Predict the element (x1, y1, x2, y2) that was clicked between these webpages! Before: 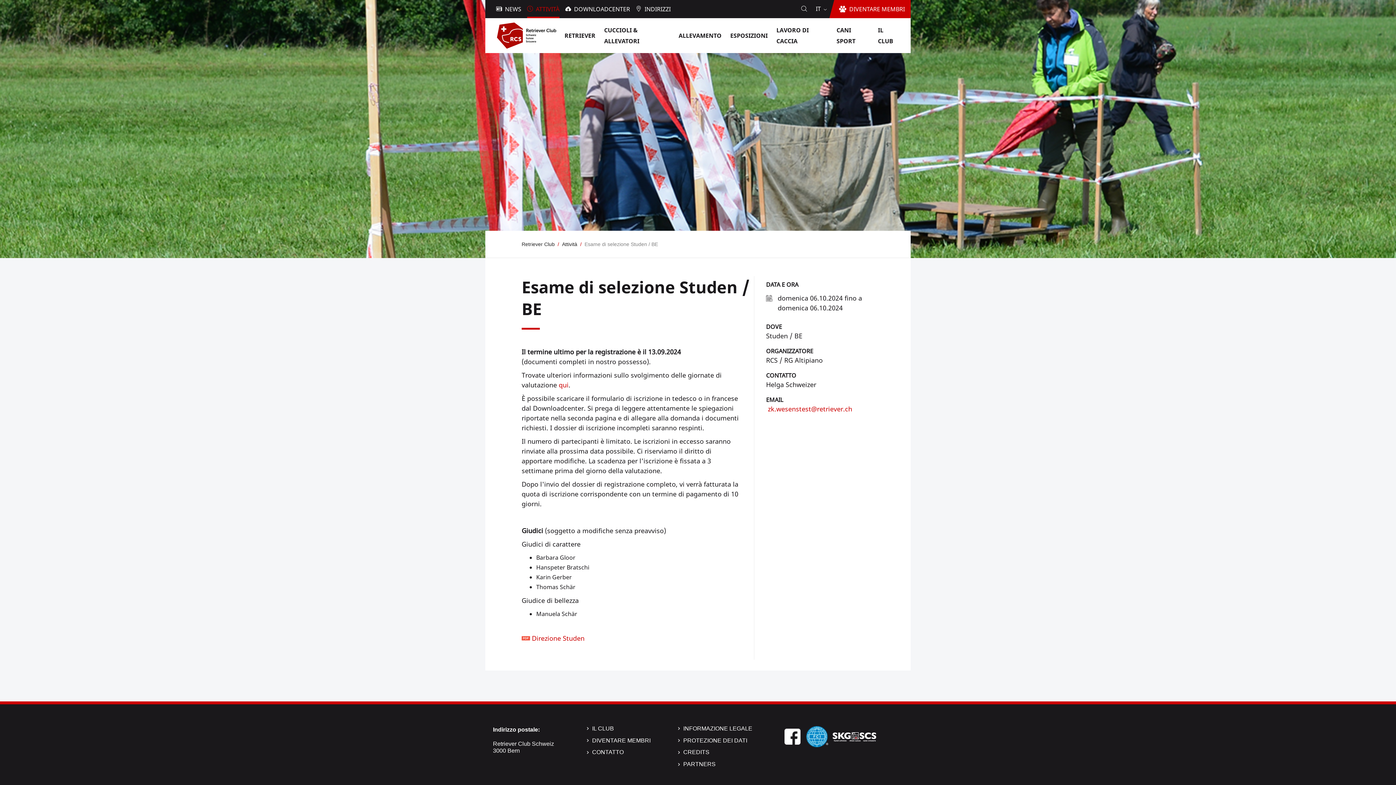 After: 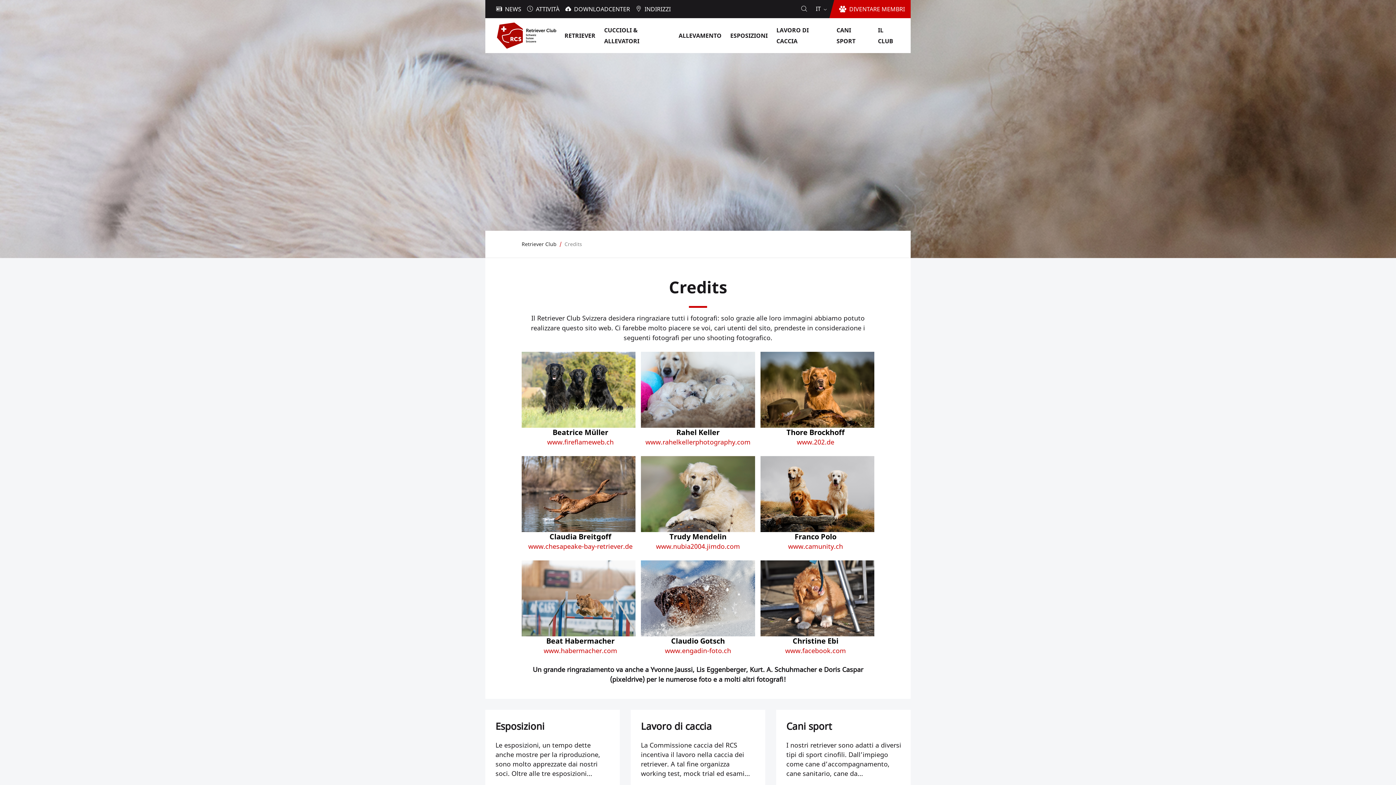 Action: label: CREDITS bbox: (683, 748, 709, 756)